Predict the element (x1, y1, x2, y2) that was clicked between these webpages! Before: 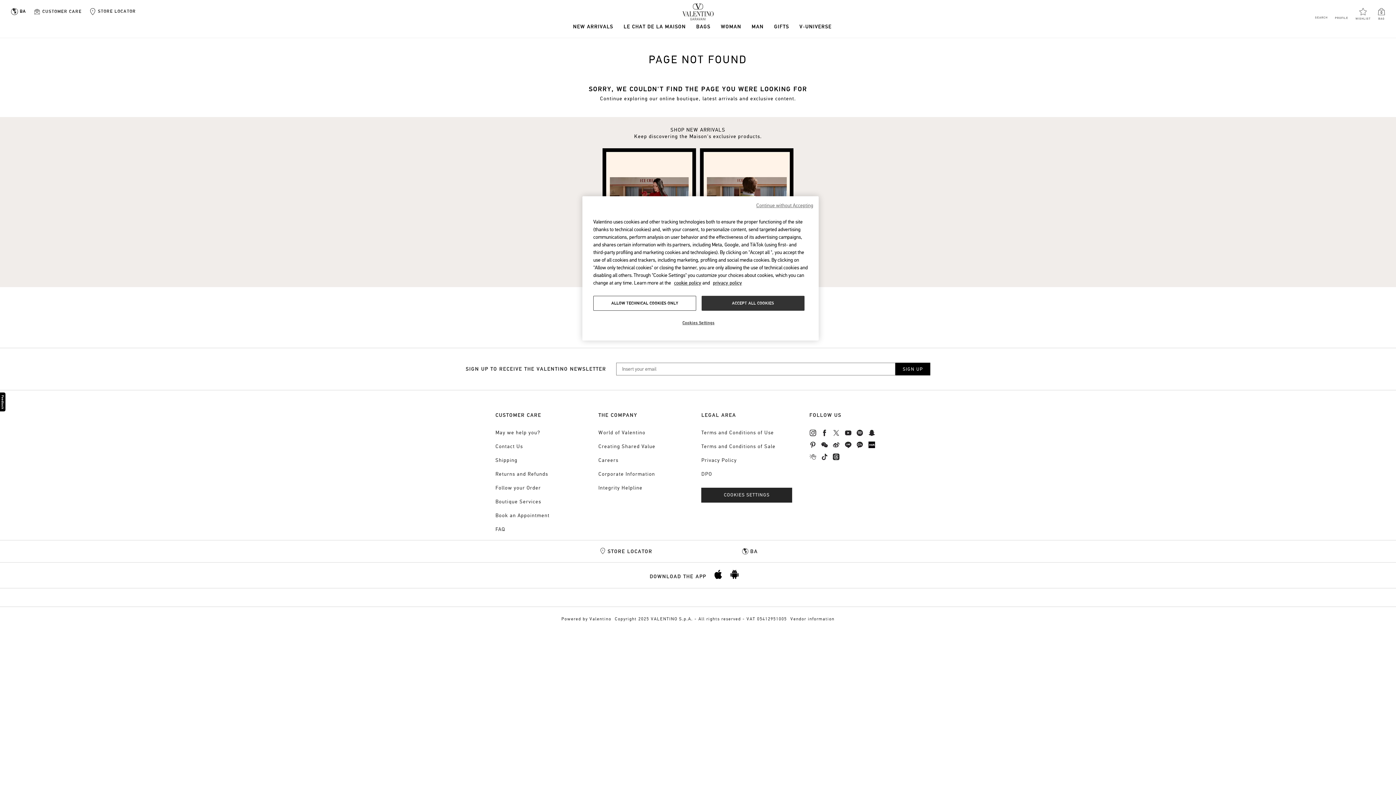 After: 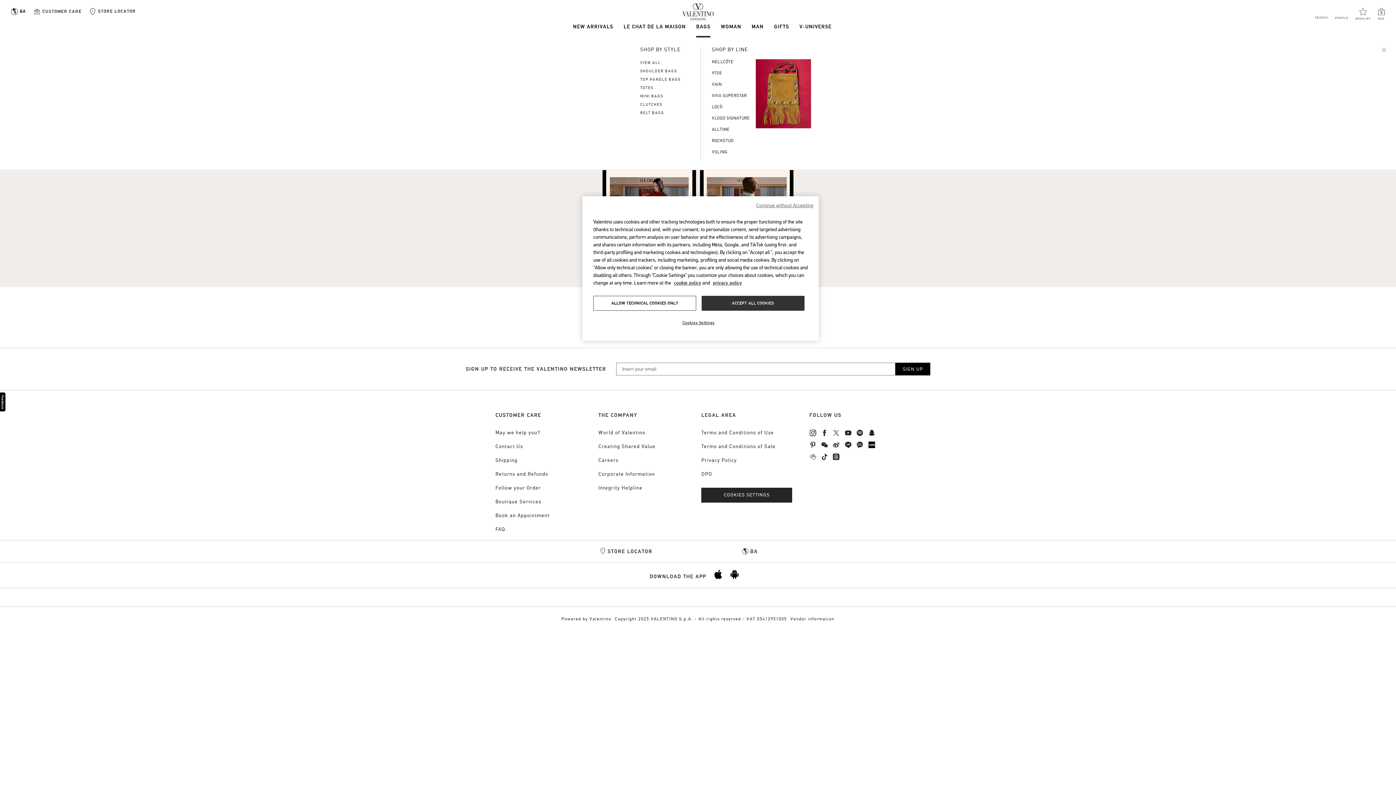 Action: bbox: (696, 24, 710, 29) label: Bags